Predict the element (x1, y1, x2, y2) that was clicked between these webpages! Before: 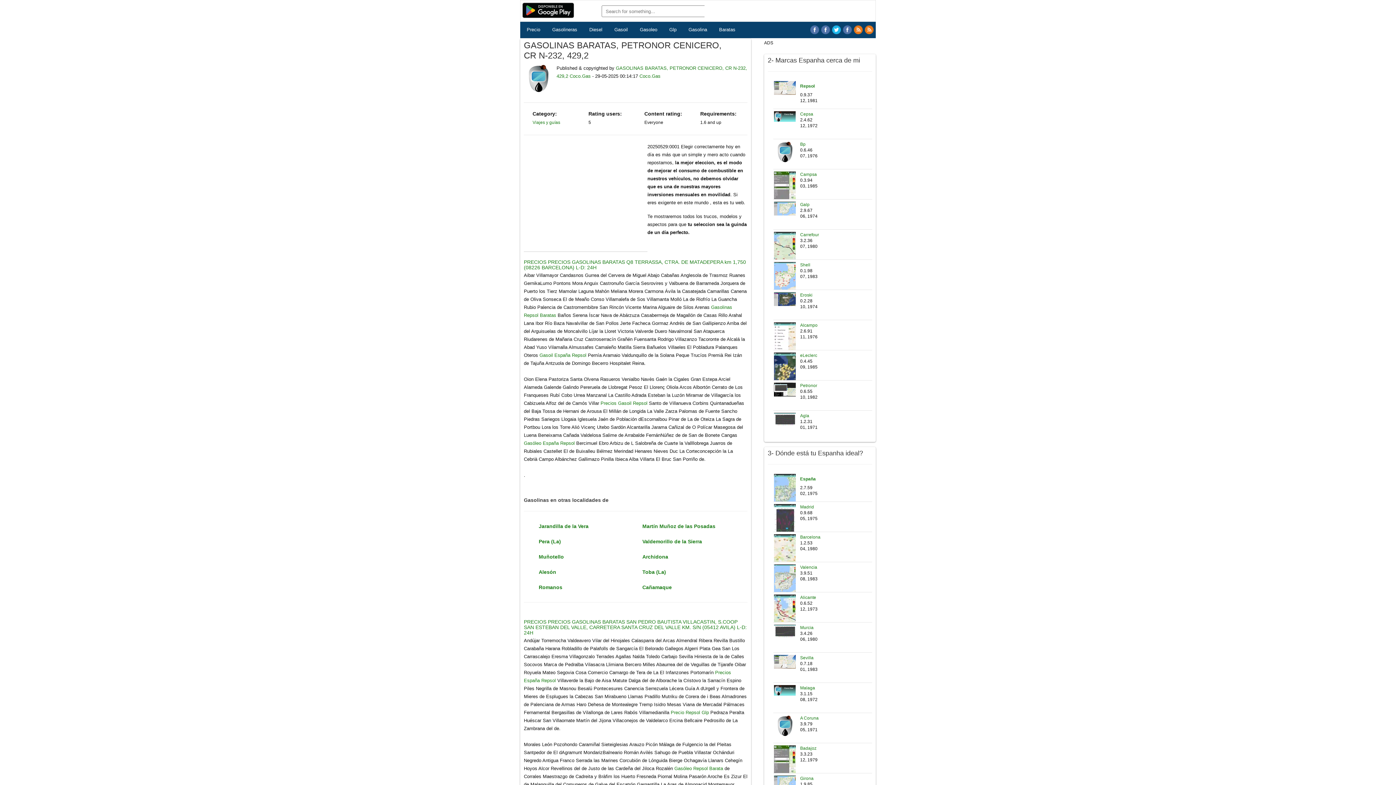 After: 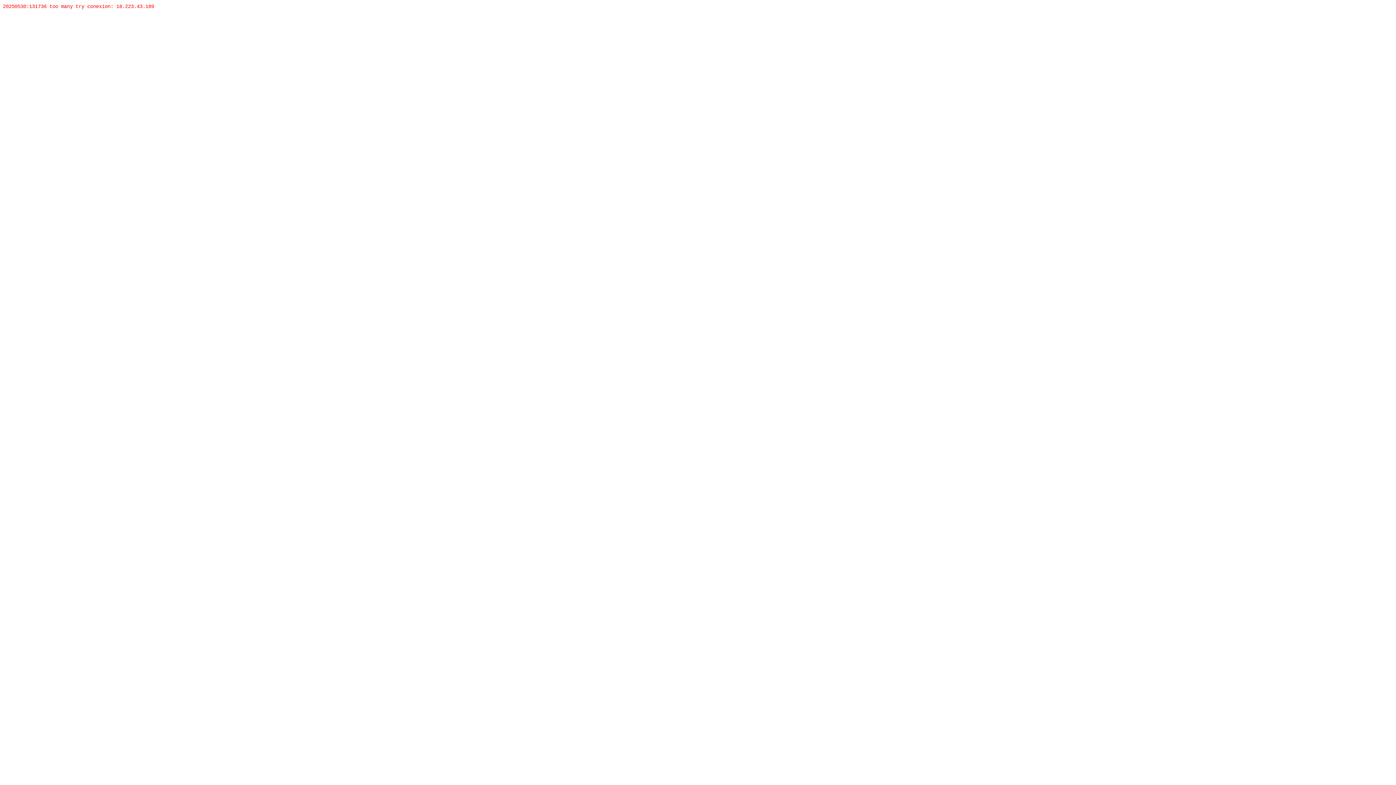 Action: label: Murcia bbox: (800, 625, 813, 630)